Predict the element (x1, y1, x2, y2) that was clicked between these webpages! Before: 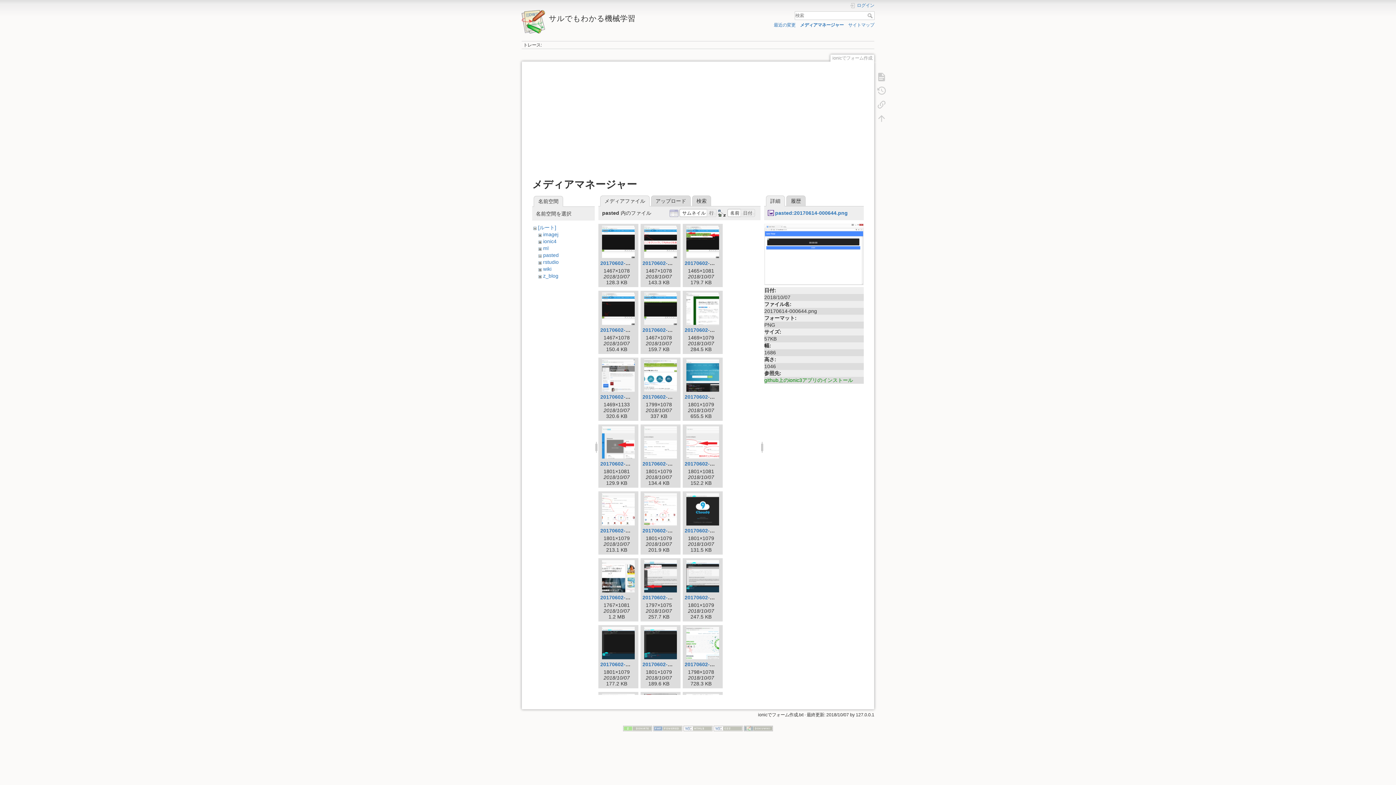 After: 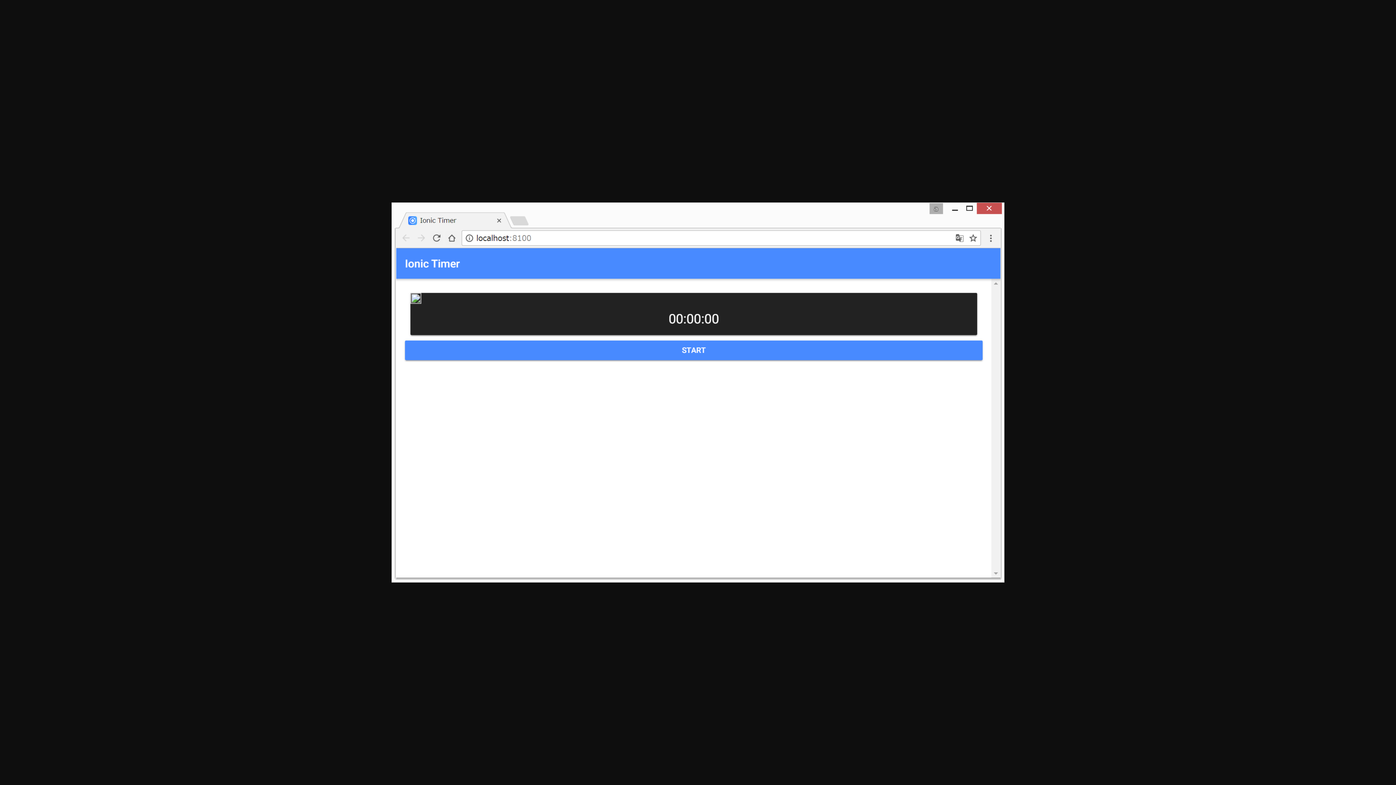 Action: label: pasted:20170614-000644.png bbox: (768, 210, 847, 215)